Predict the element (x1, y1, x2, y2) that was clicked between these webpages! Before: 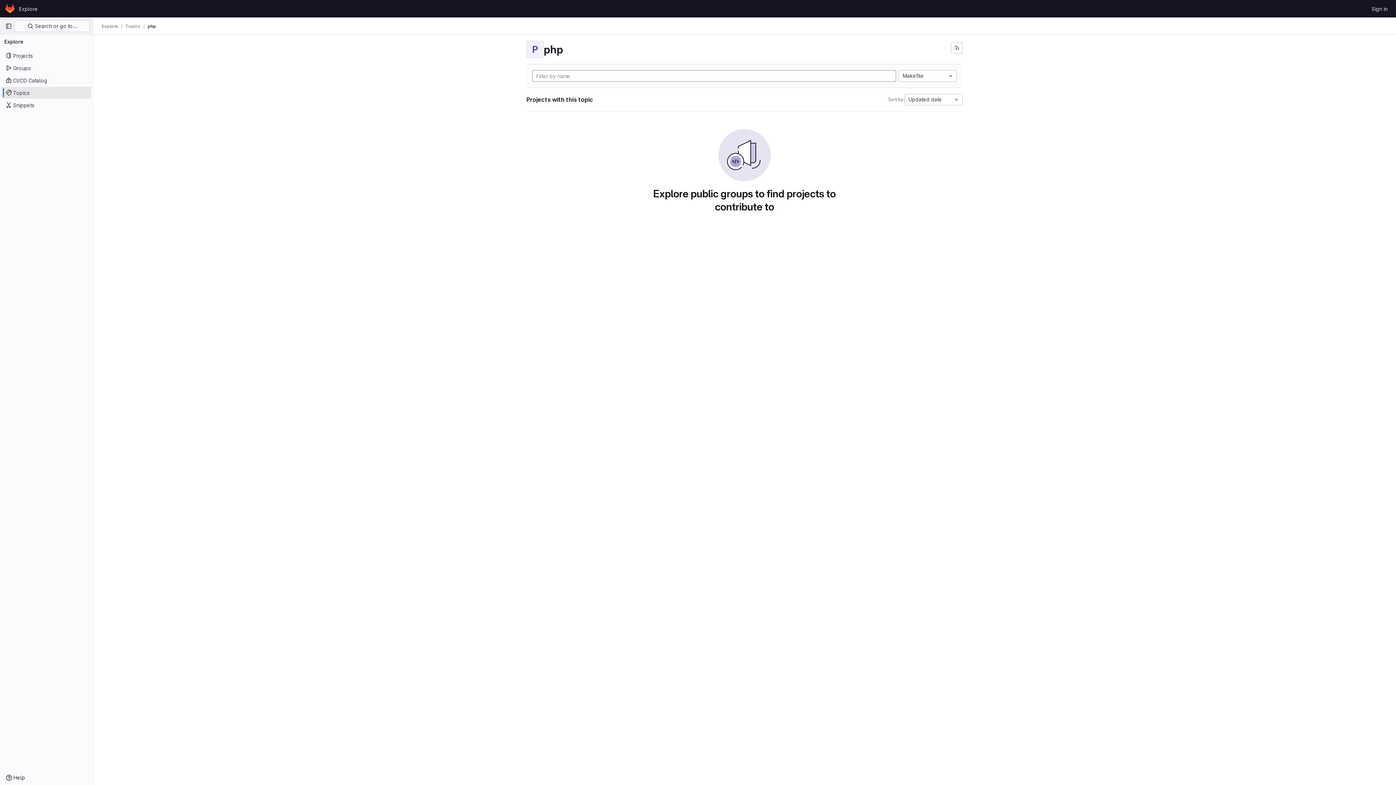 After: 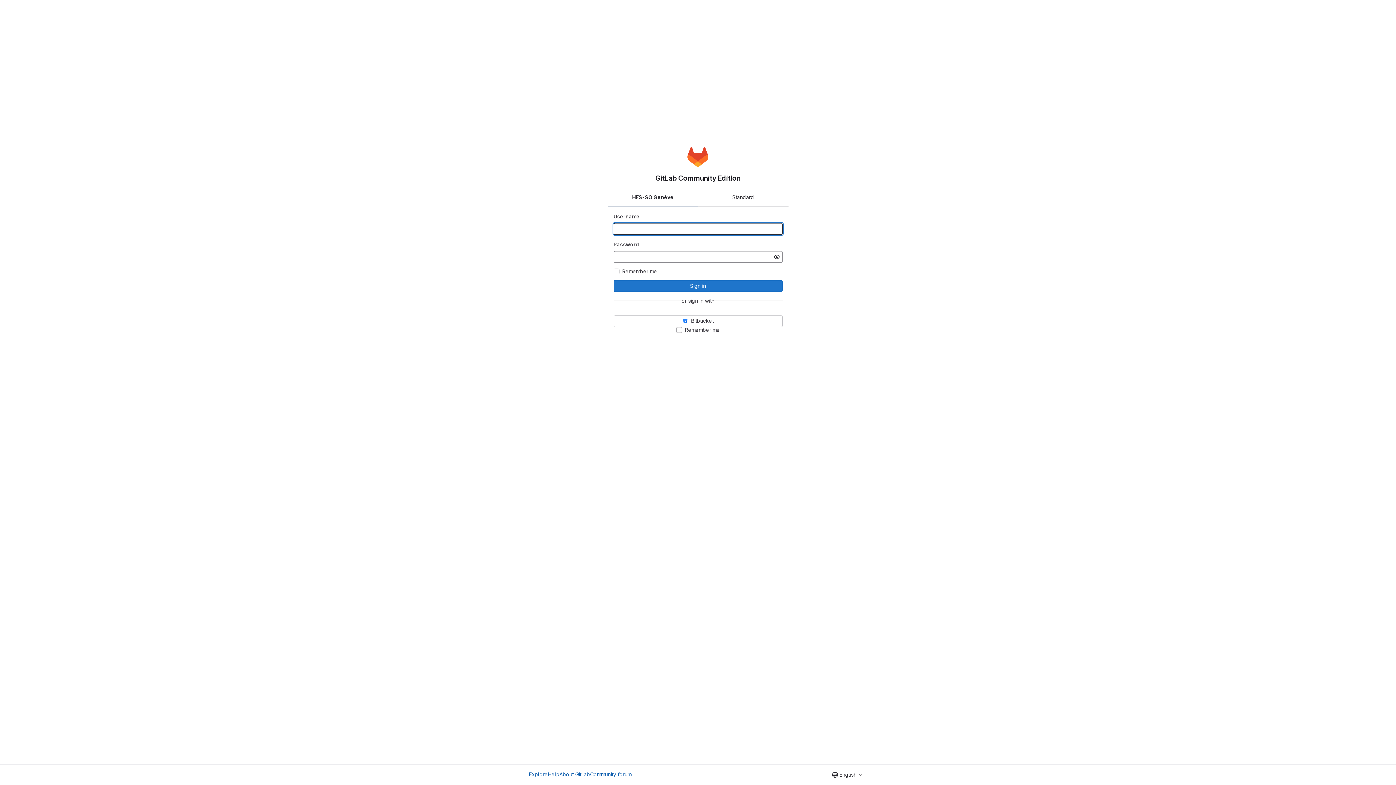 Action: bbox: (1369, 2, 1390, 14) label: Sign in